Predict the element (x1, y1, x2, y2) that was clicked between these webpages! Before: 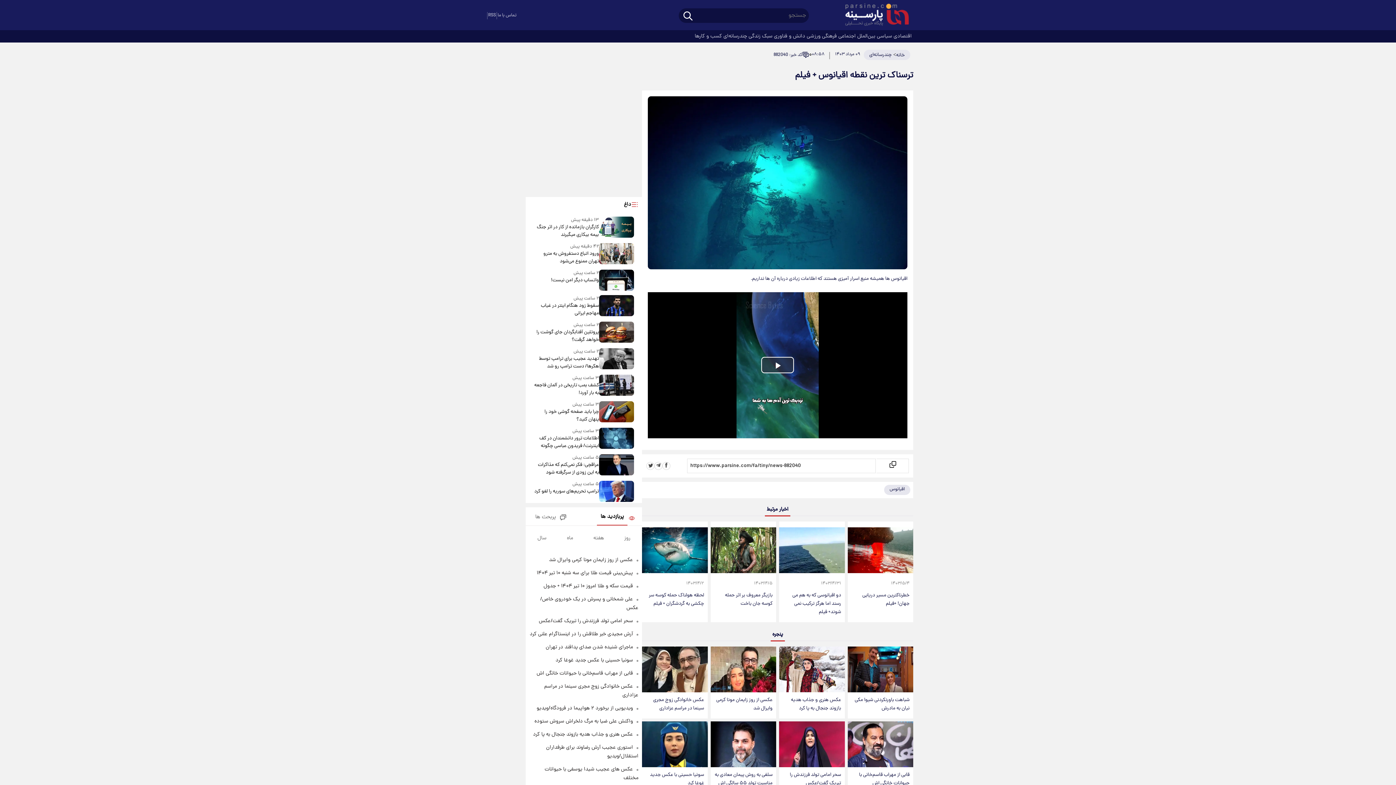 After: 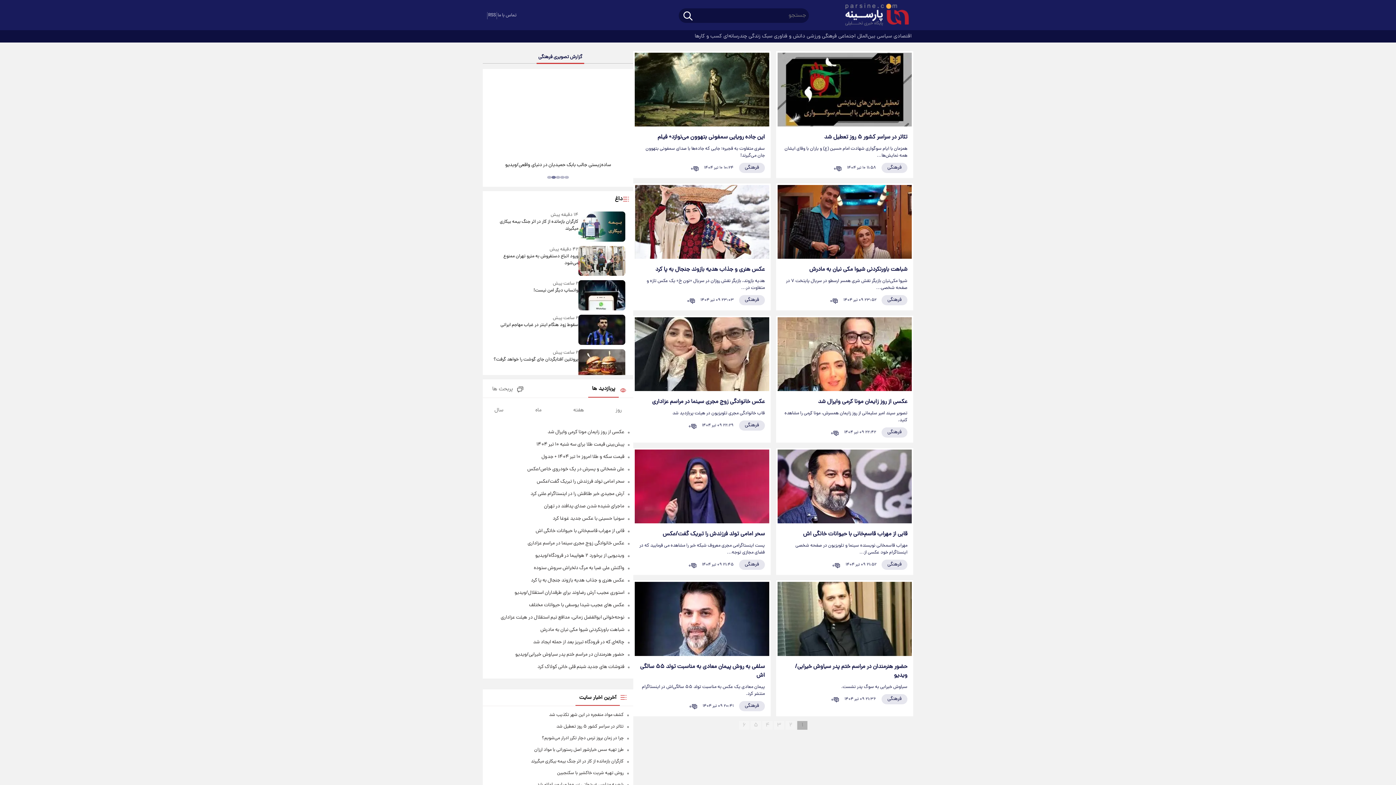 Action: bbox: (822, 30, 838, 42) label:  فرهنگی